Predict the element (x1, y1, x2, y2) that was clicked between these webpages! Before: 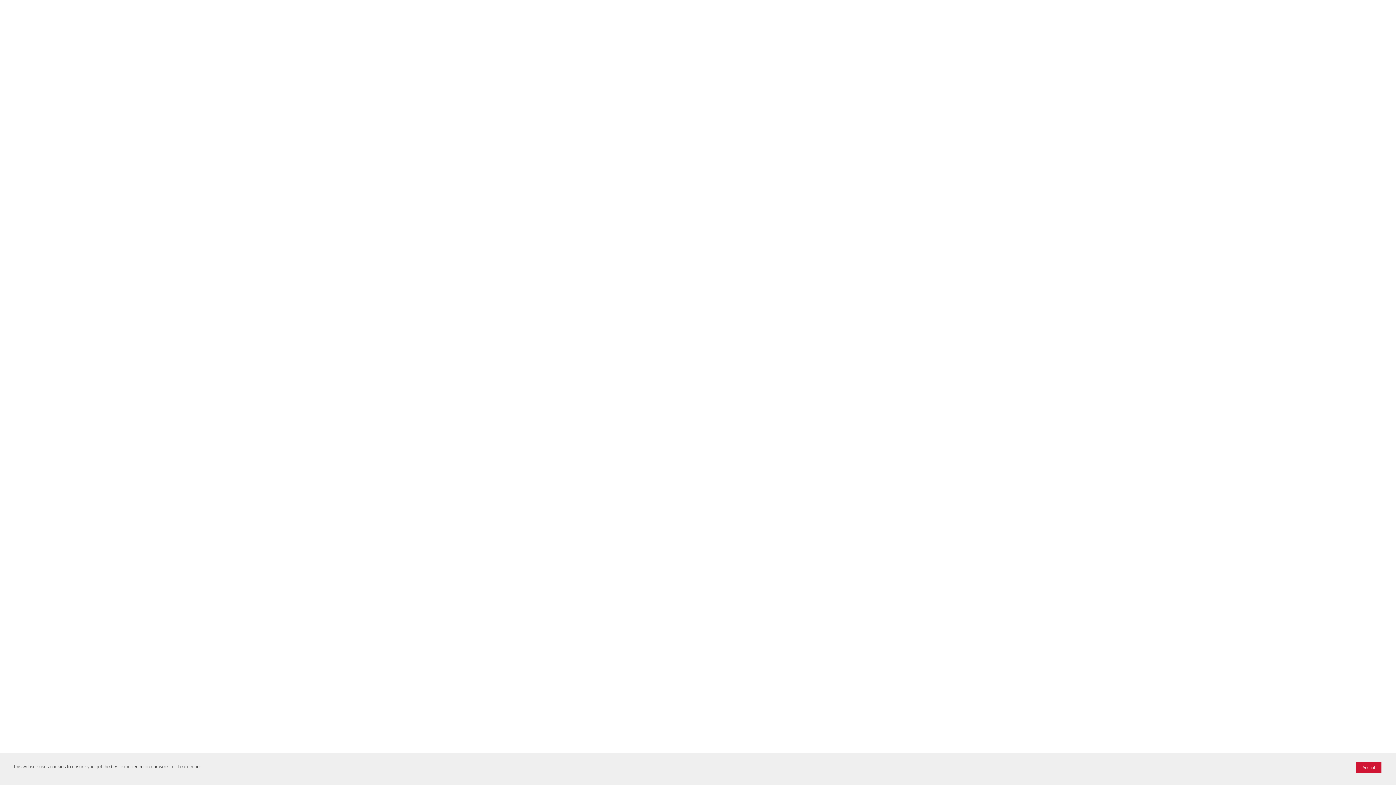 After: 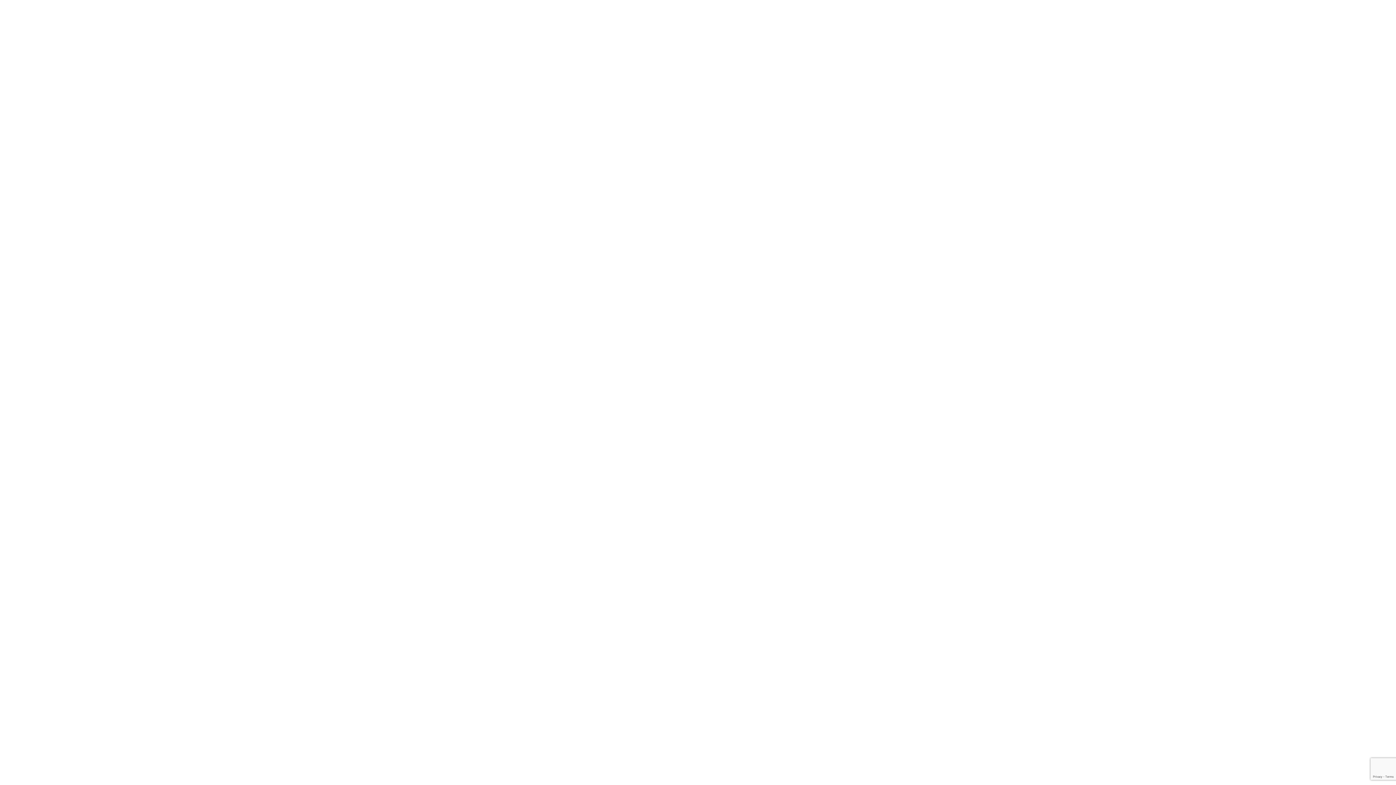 Action: label: Accept bbox: (1356, 762, 1381, 773)